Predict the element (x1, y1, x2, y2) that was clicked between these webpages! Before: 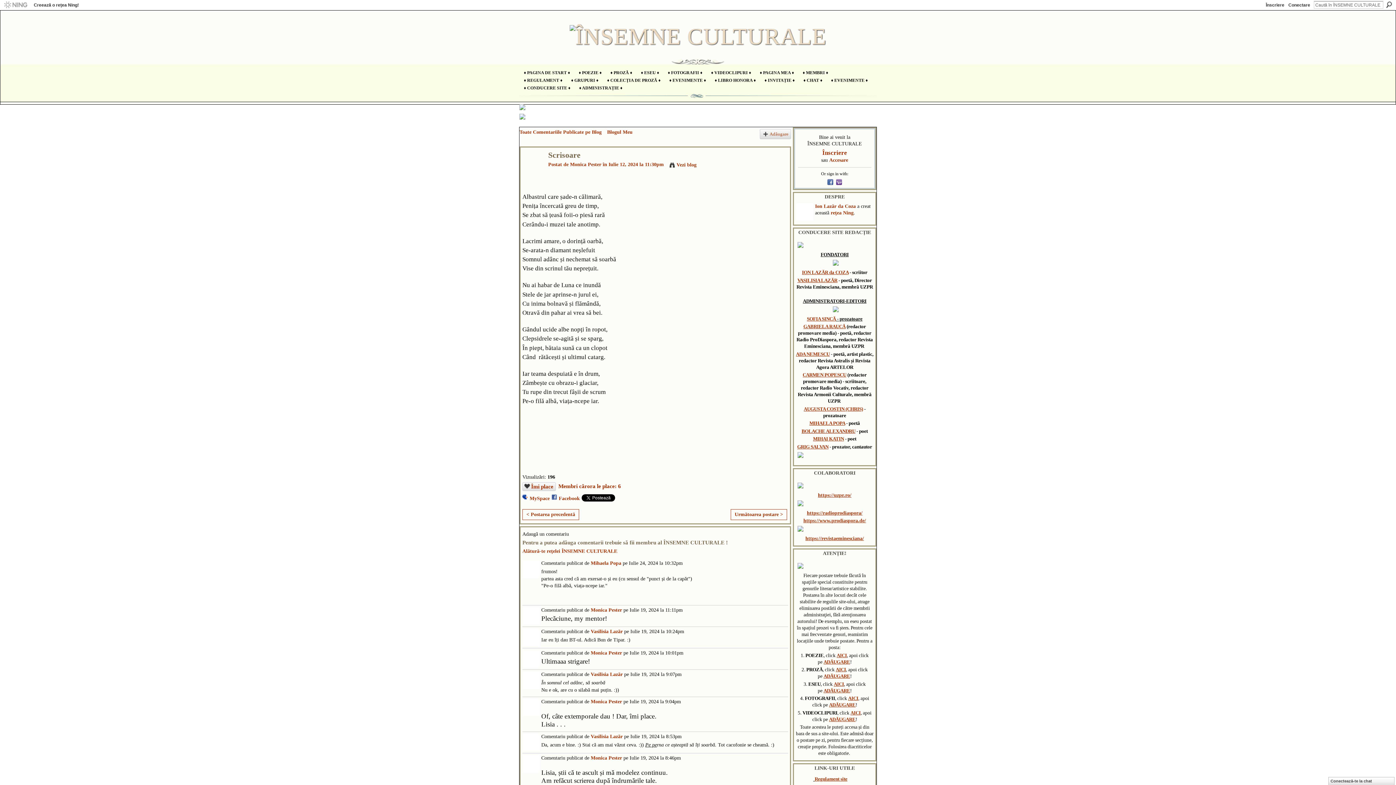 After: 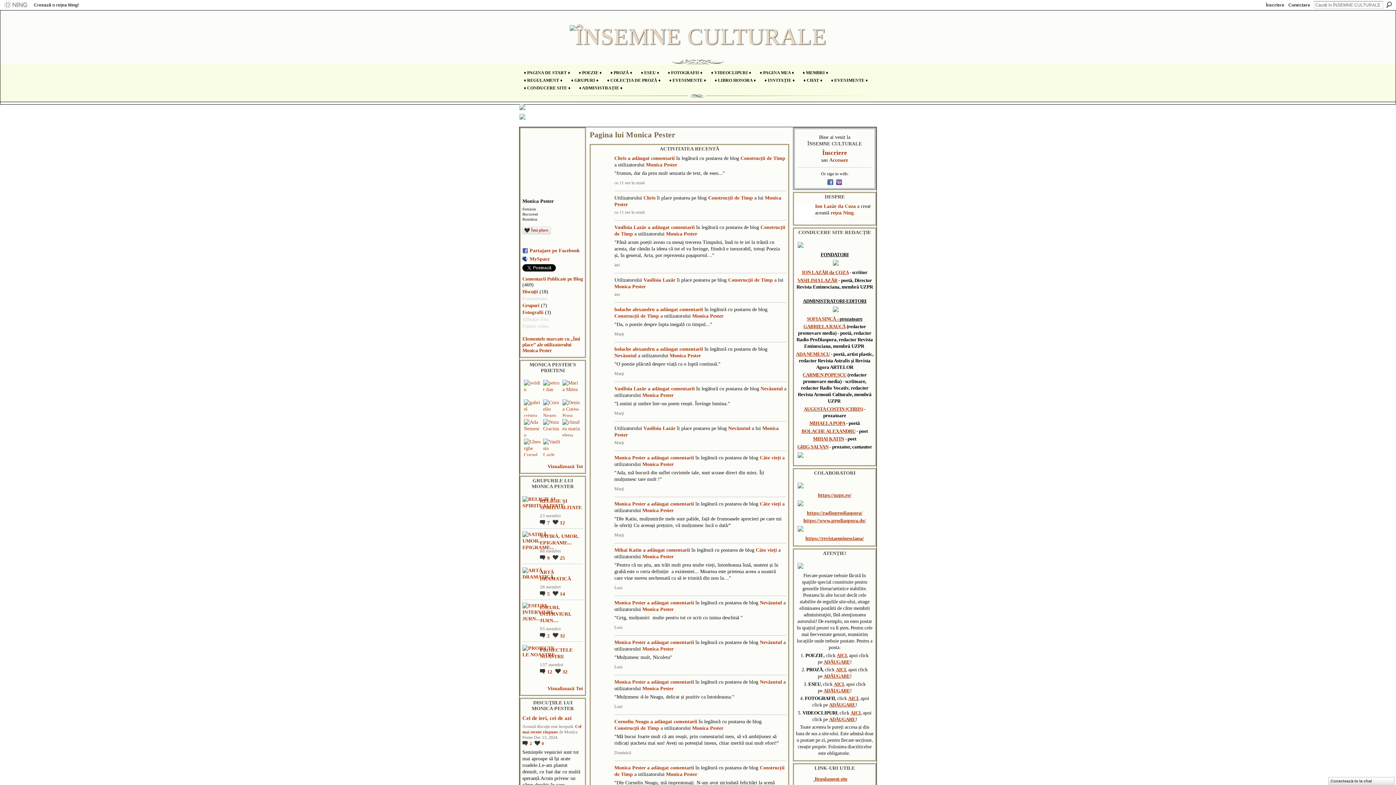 Action: bbox: (570, 161, 601, 167) label: Monica Pester